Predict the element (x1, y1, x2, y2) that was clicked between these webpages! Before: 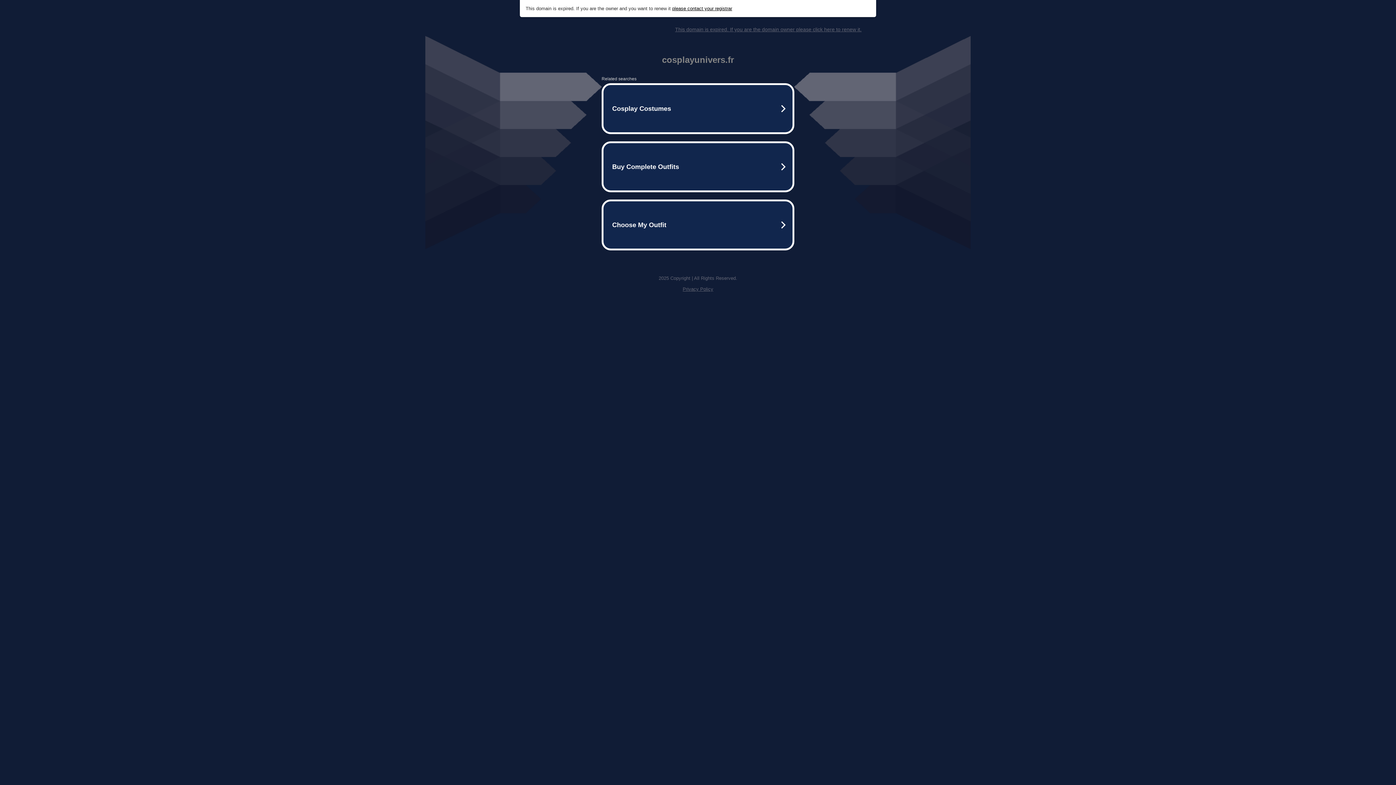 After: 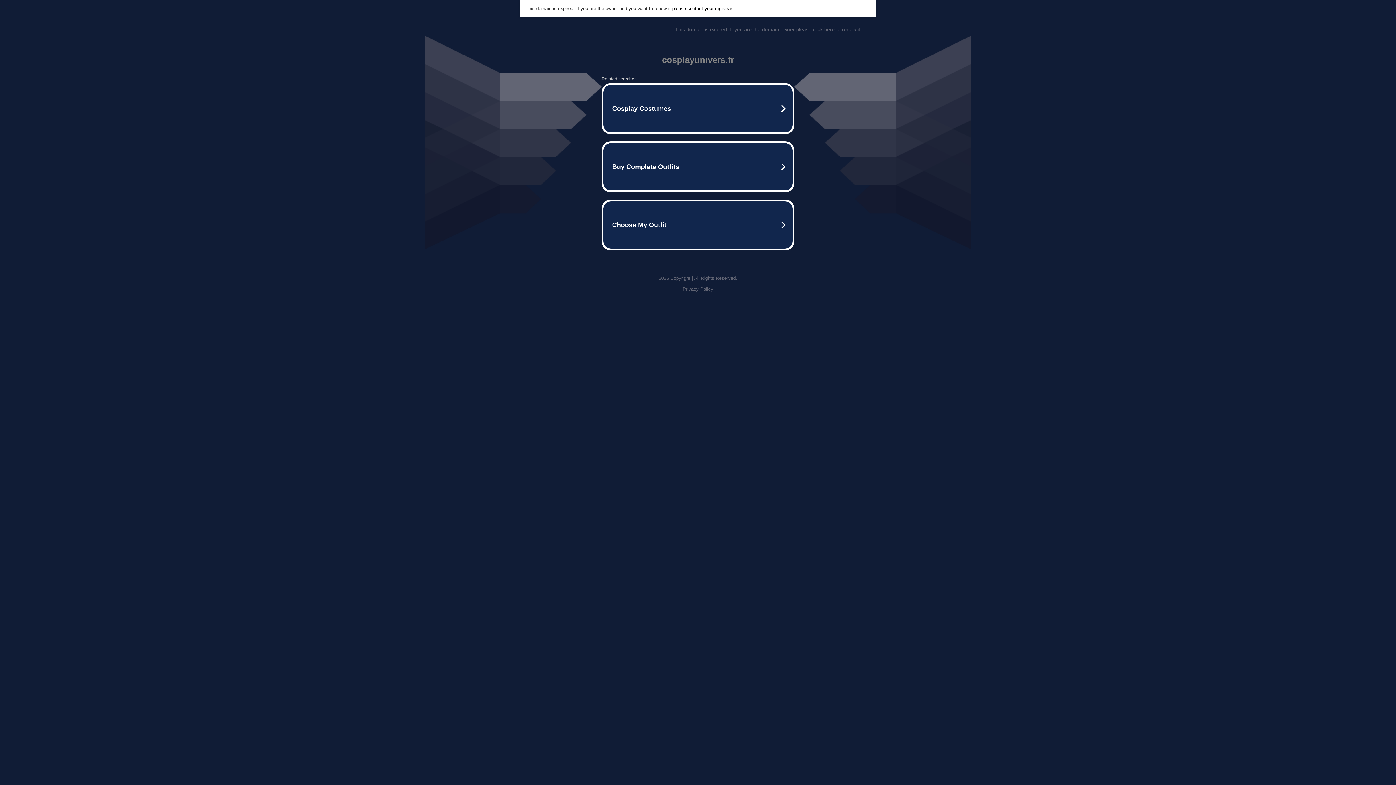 Action: bbox: (675, 26, 861, 32) label: This domain is expired. If you are the domain owner please click here to renew it.